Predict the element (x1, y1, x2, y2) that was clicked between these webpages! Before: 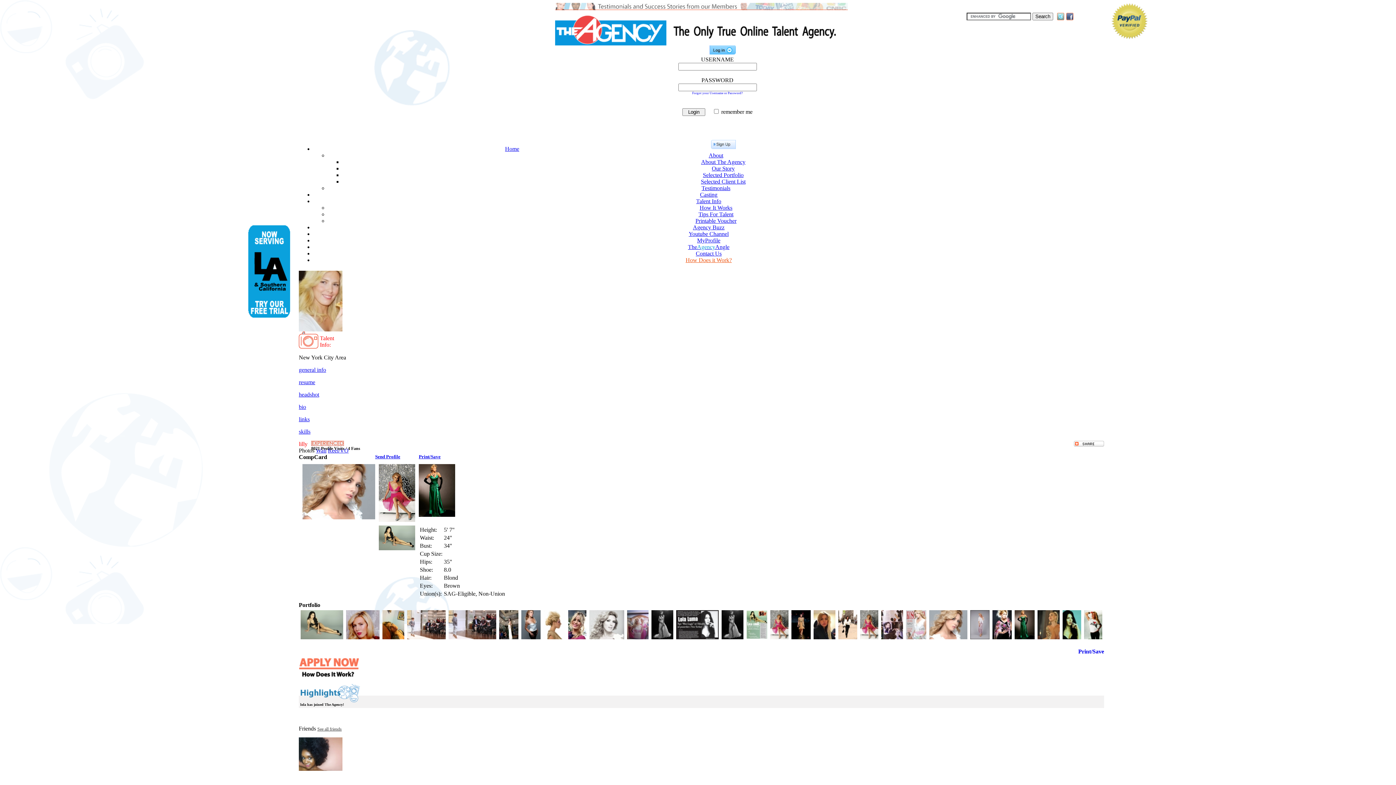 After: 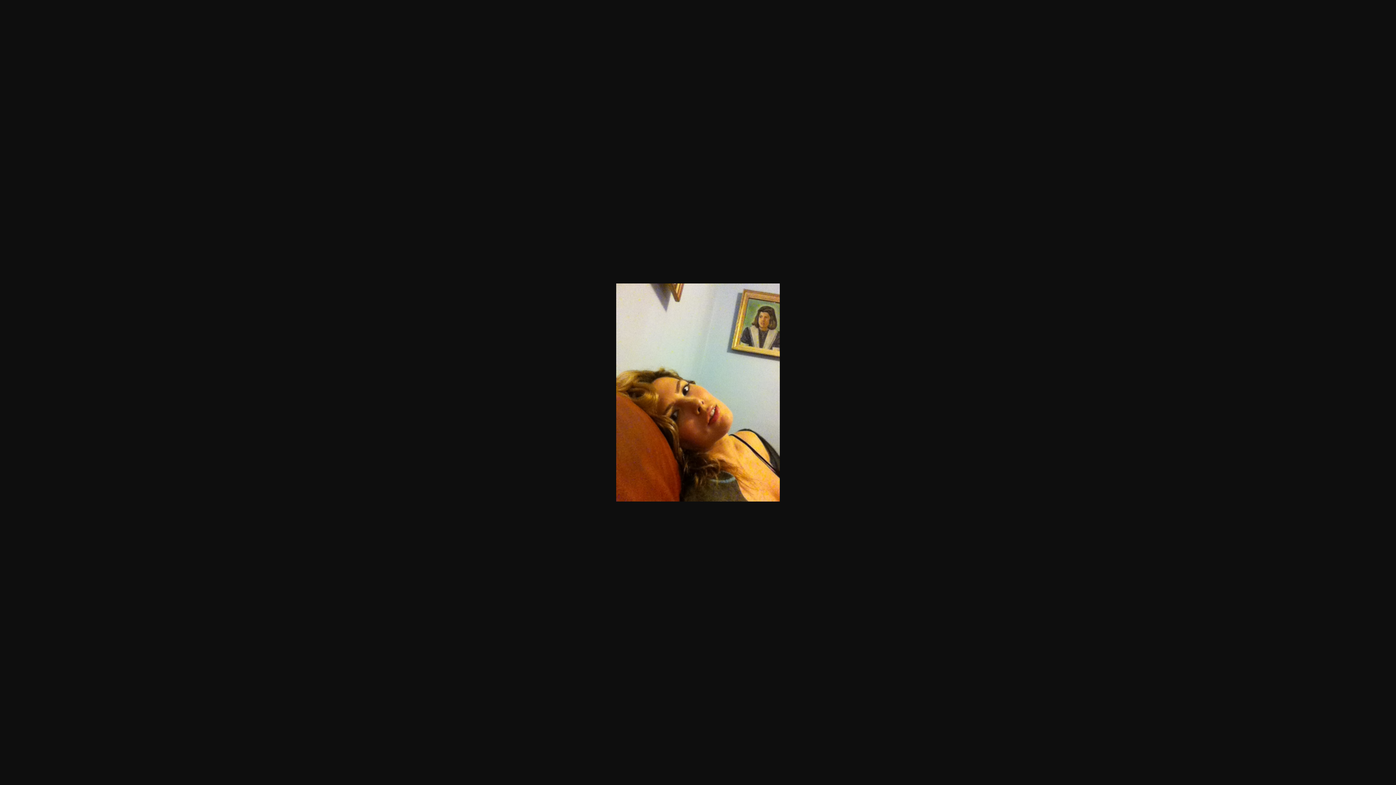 Action: bbox: (382, 634, 404, 640)